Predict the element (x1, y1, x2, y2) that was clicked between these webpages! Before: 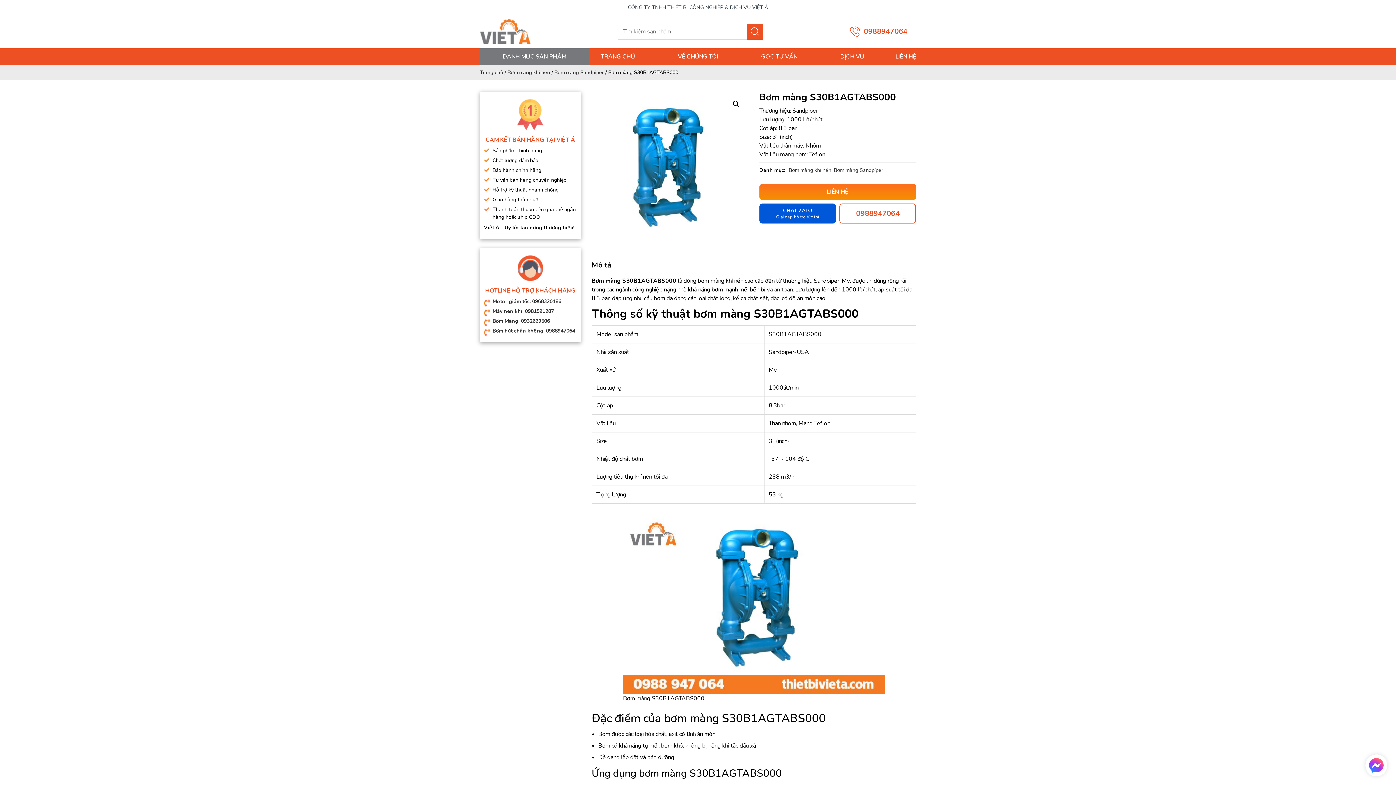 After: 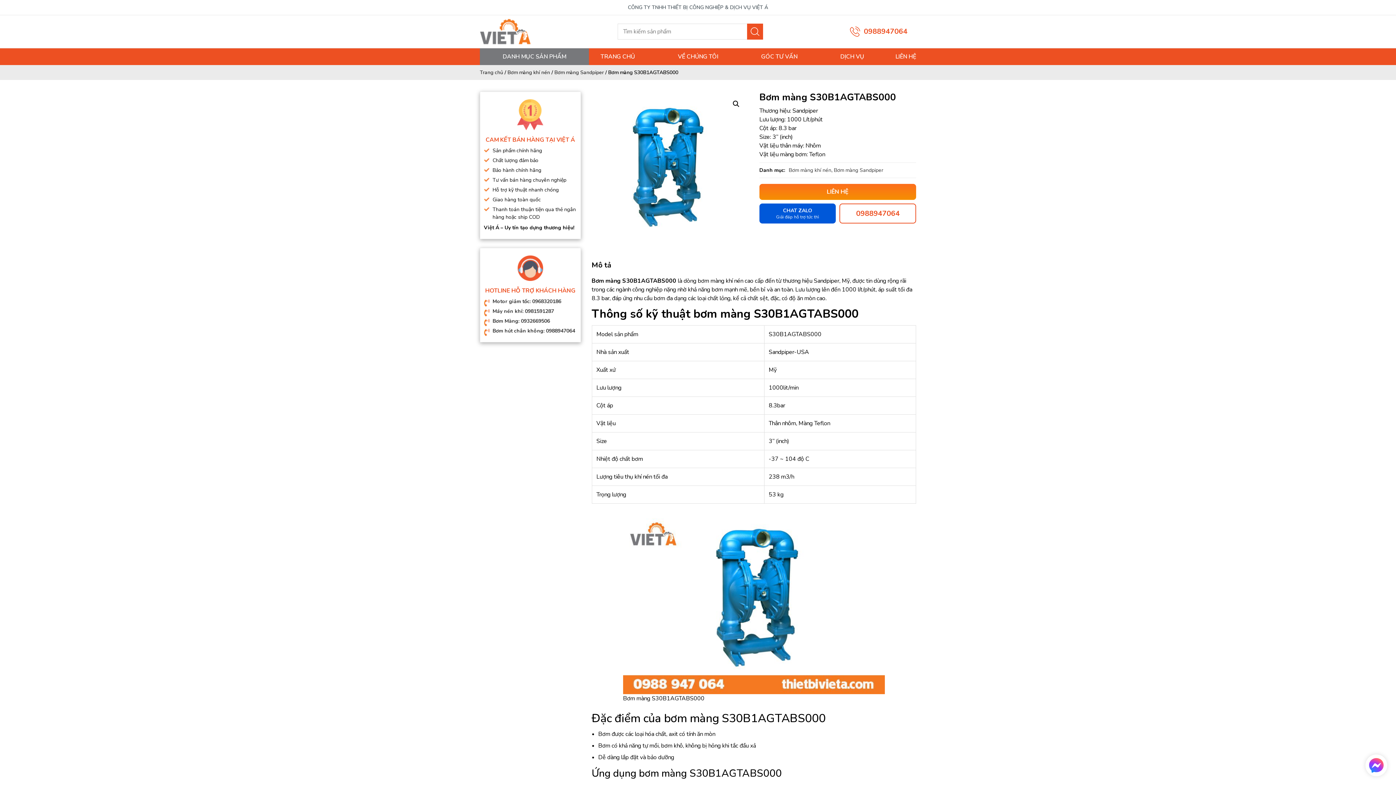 Action: label: 0988947064 bbox: (850, 26, 907, 37)